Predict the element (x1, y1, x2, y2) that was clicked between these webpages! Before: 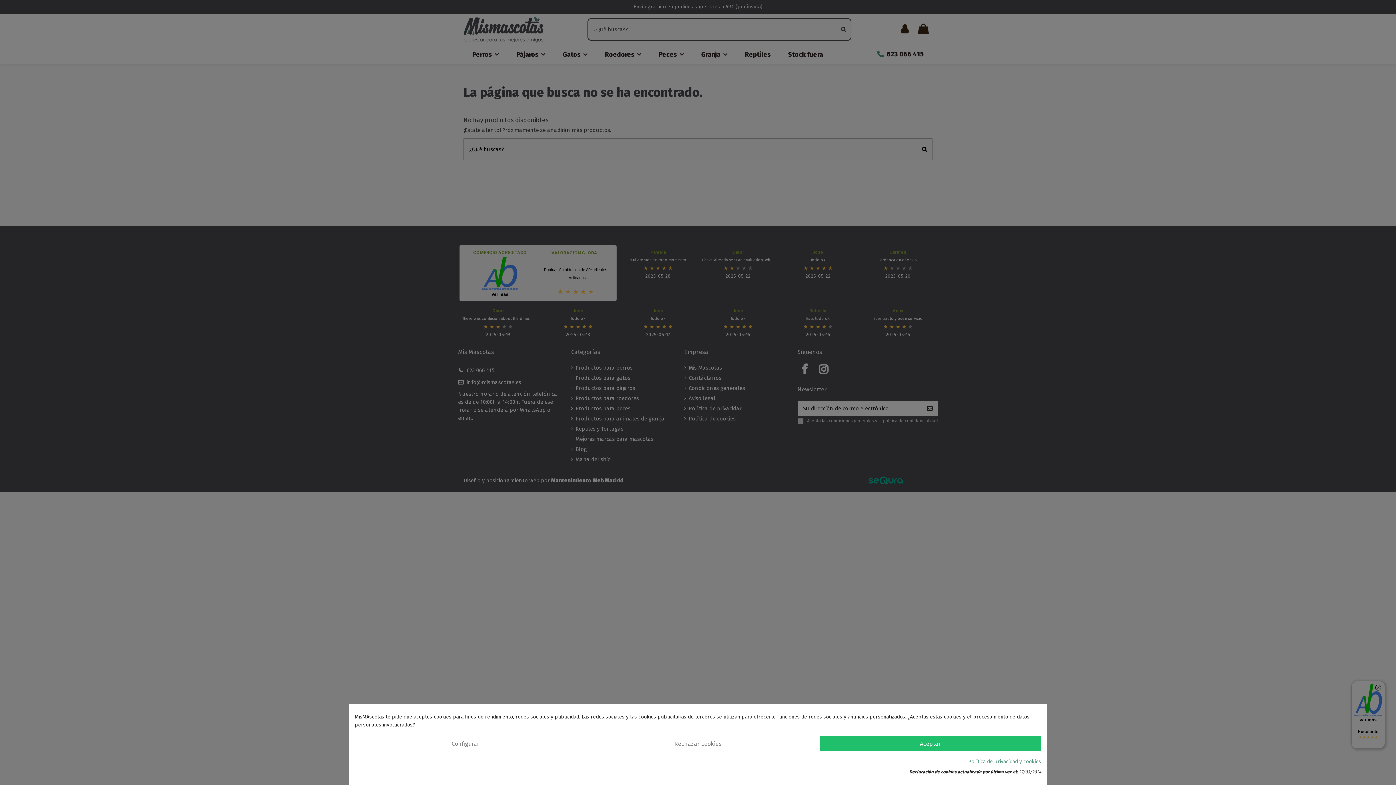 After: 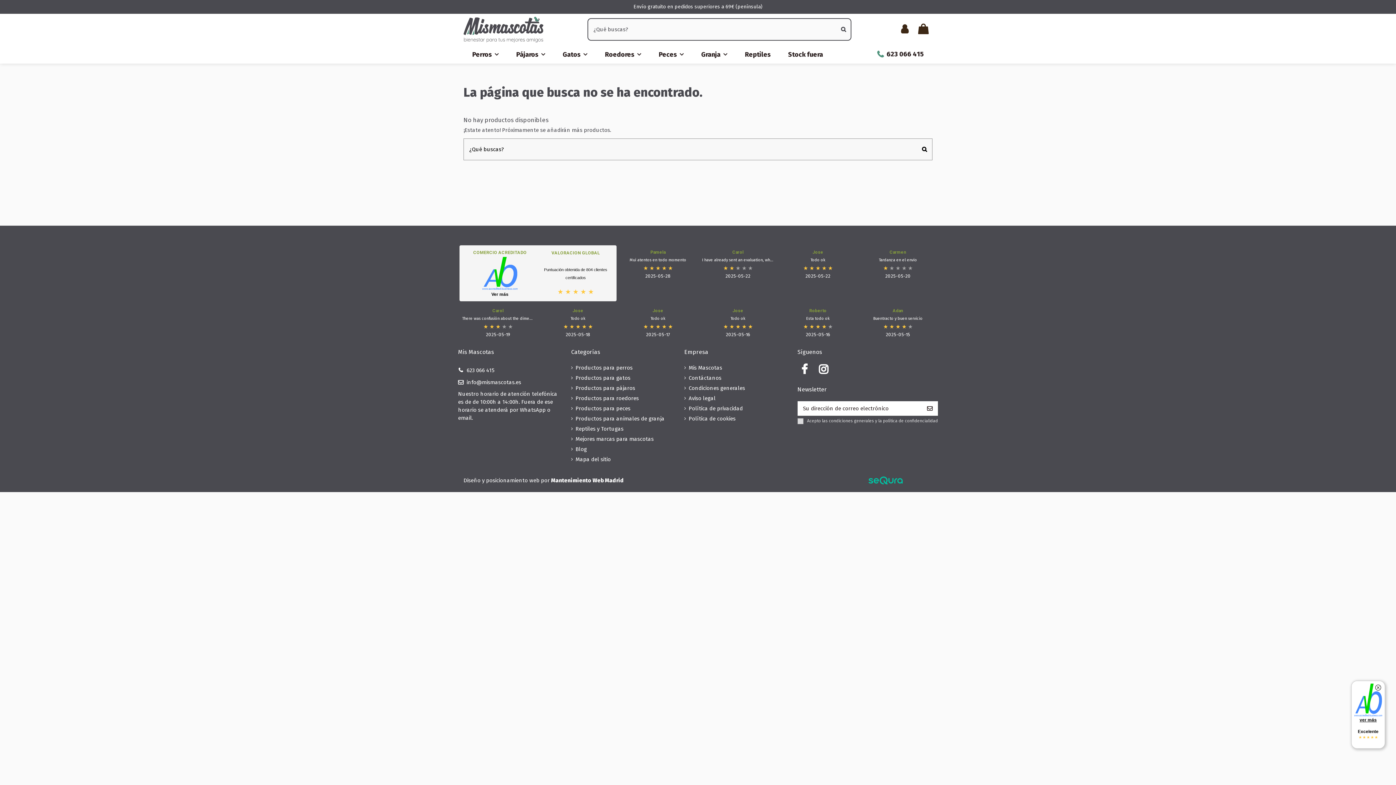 Action: bbox: (819, 736, 1041, 751) label: Aceptar